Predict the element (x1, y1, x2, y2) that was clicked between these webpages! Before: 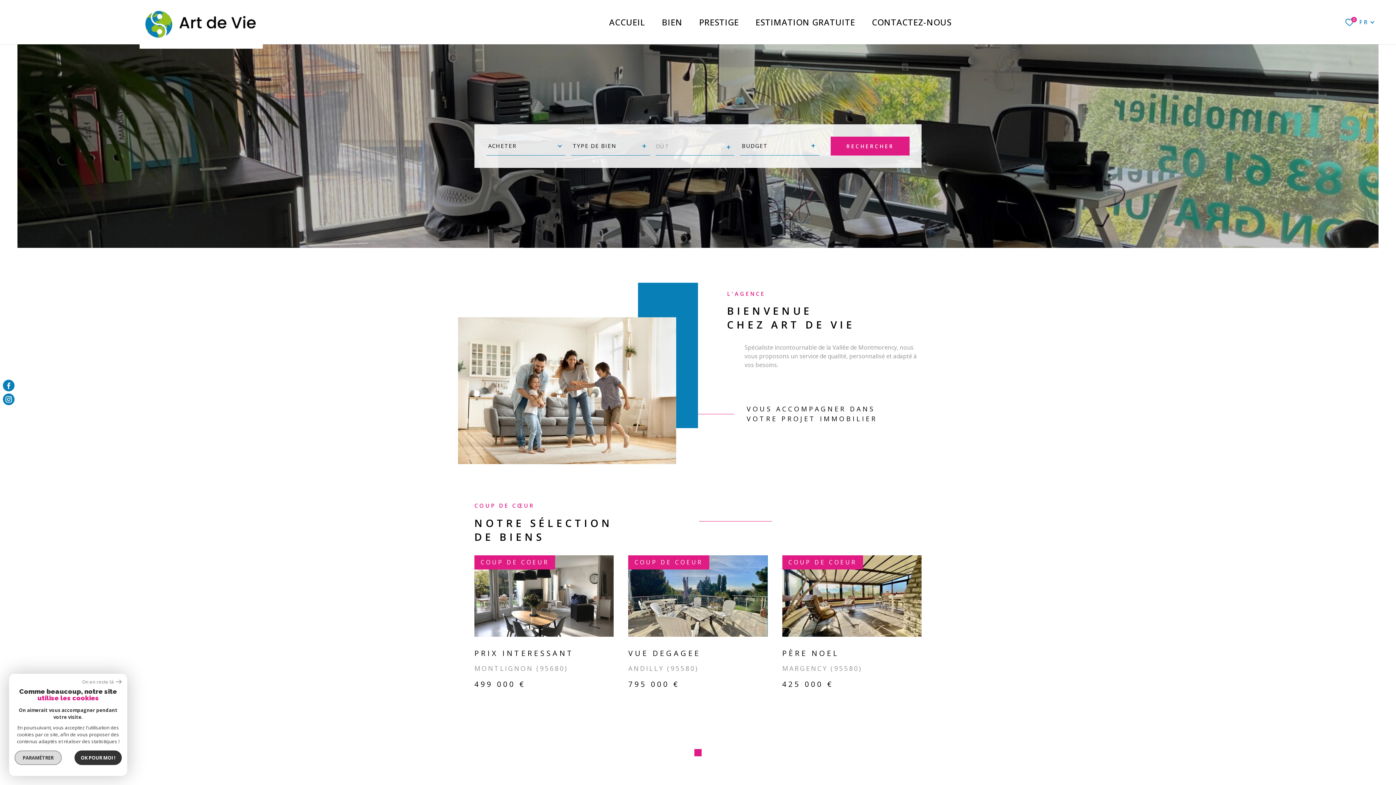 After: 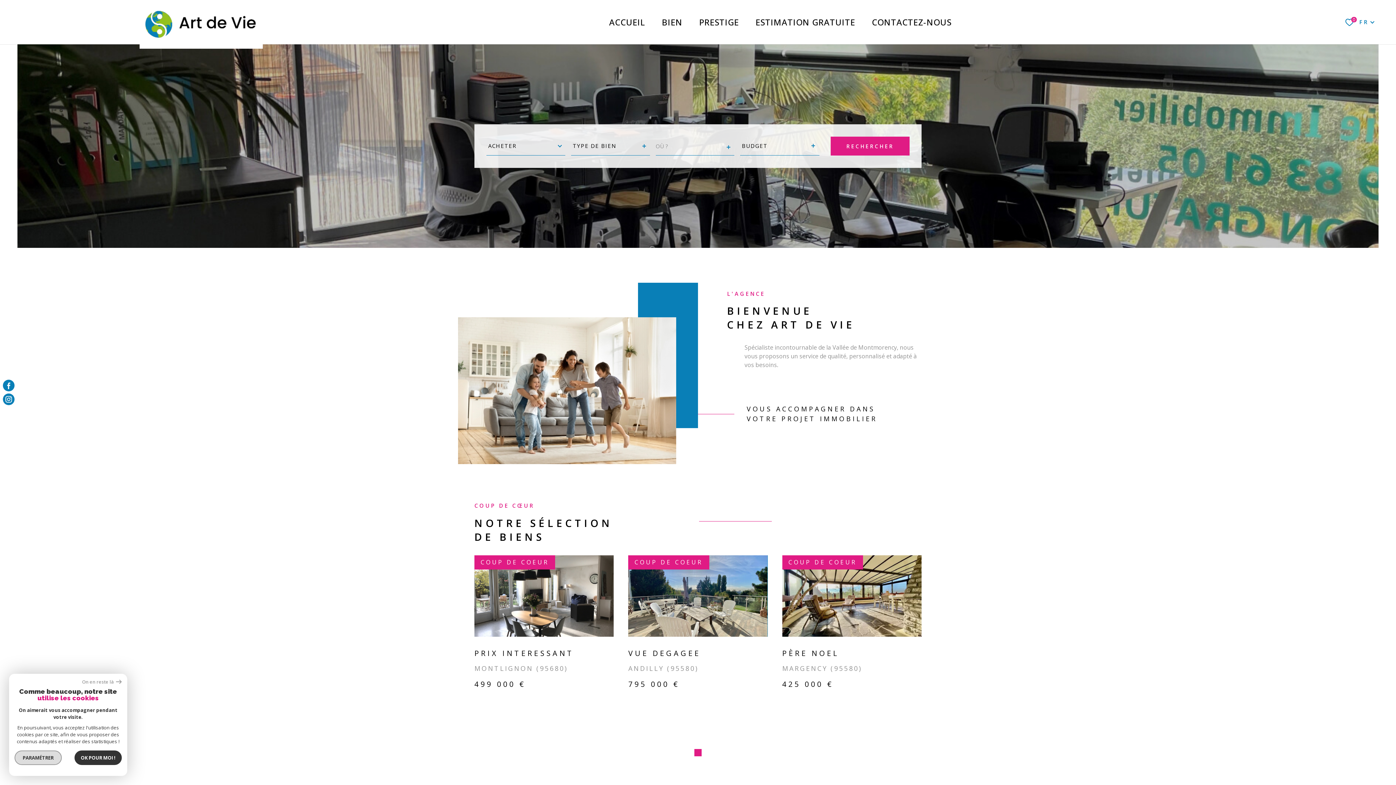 Action: label: ACCUEIL bbox: (609, 7, 645, 36)